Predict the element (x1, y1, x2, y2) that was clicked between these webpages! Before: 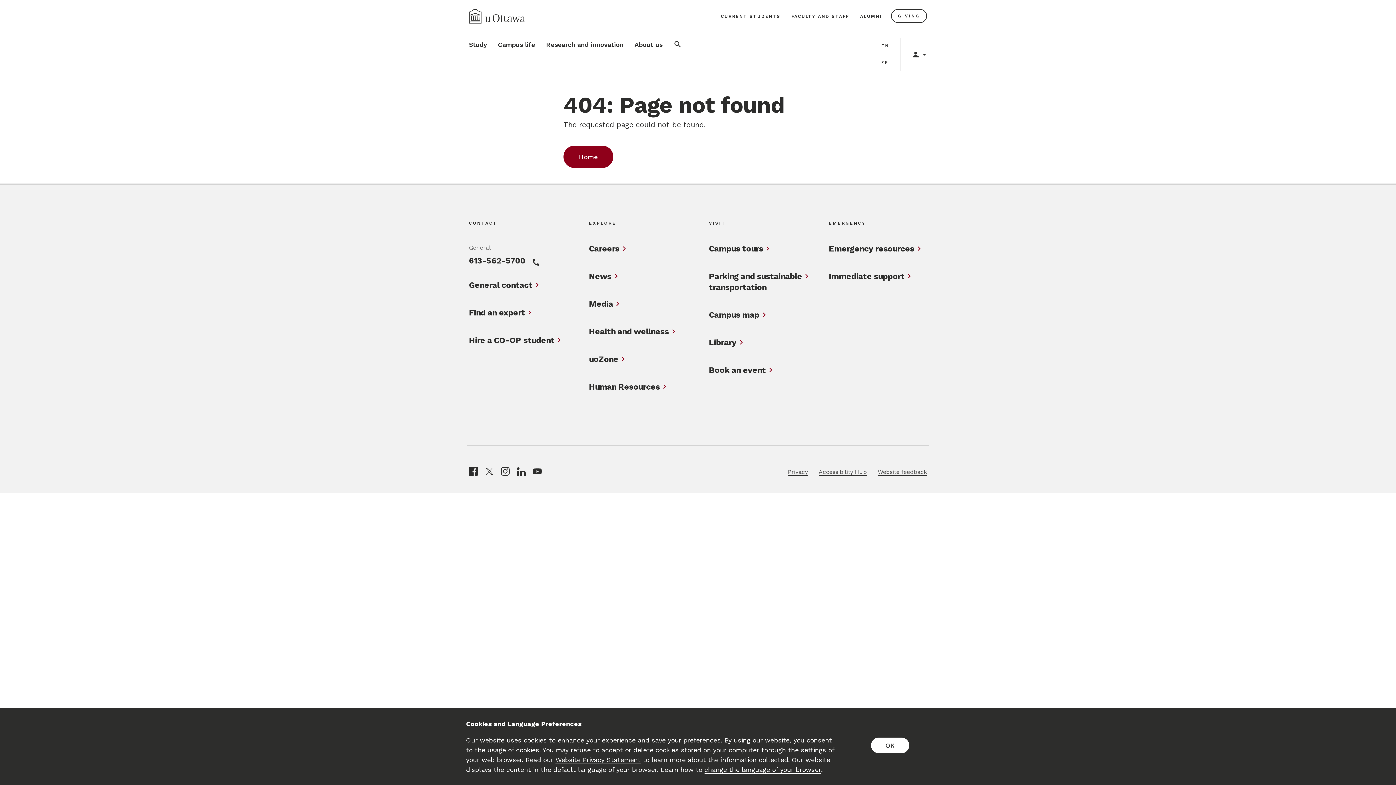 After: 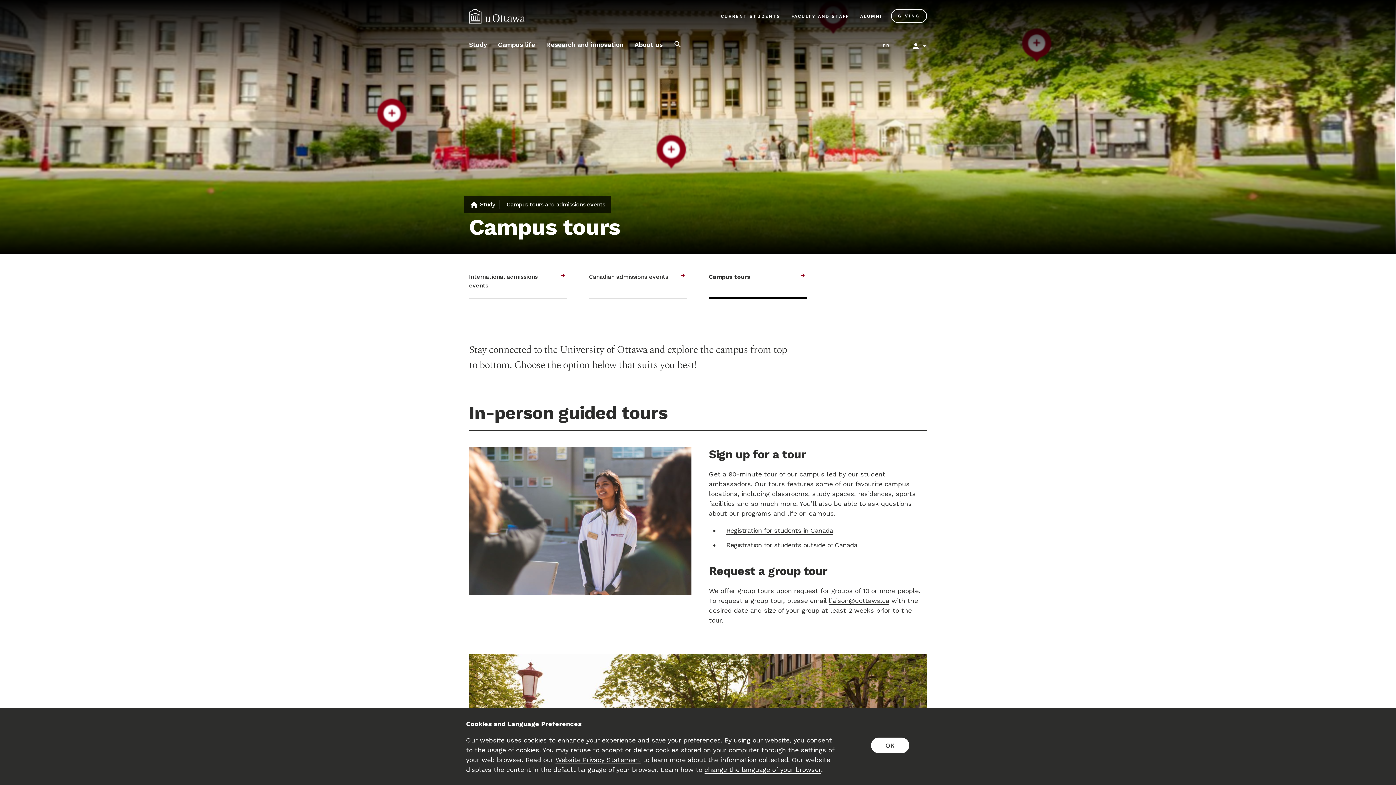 Action: label: Campus tours bbox: (709, 243, 763, 254)